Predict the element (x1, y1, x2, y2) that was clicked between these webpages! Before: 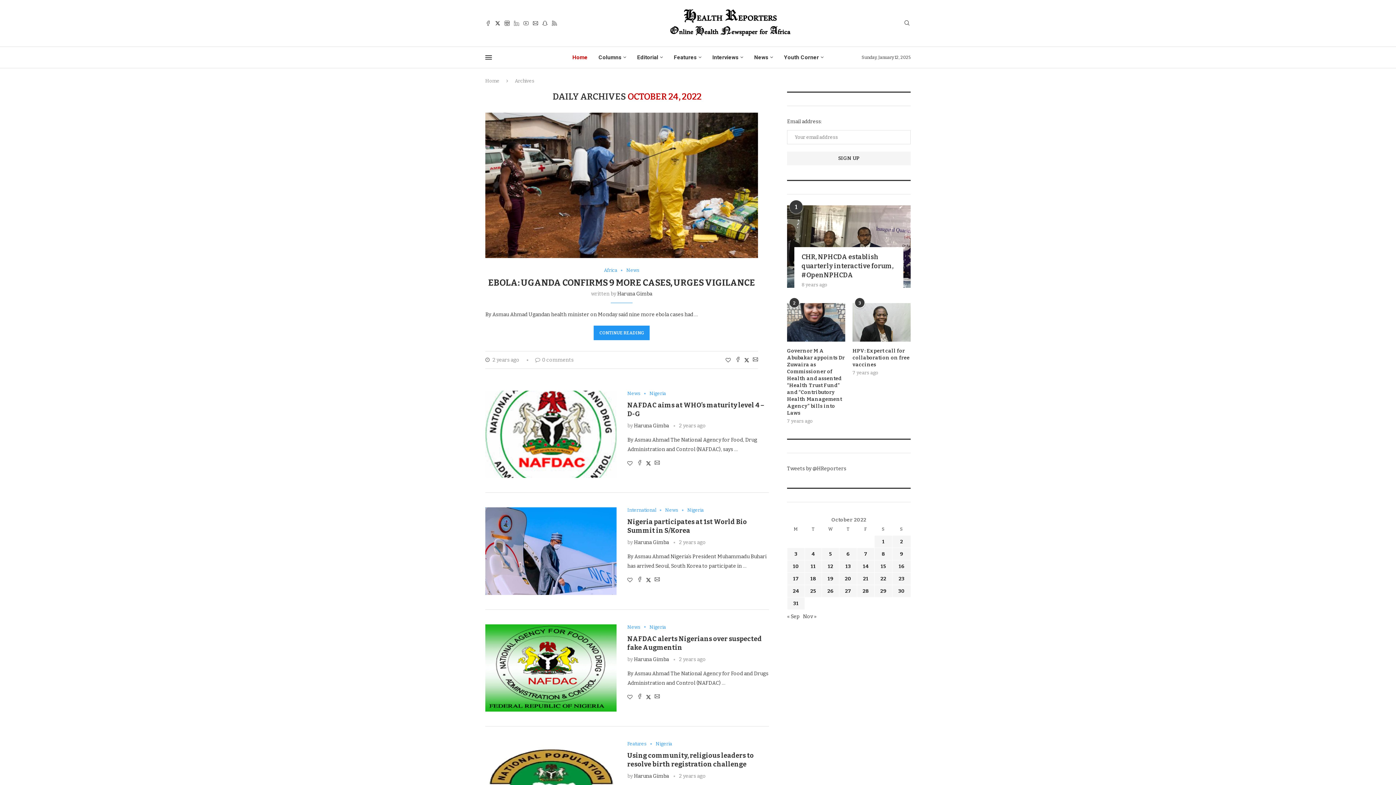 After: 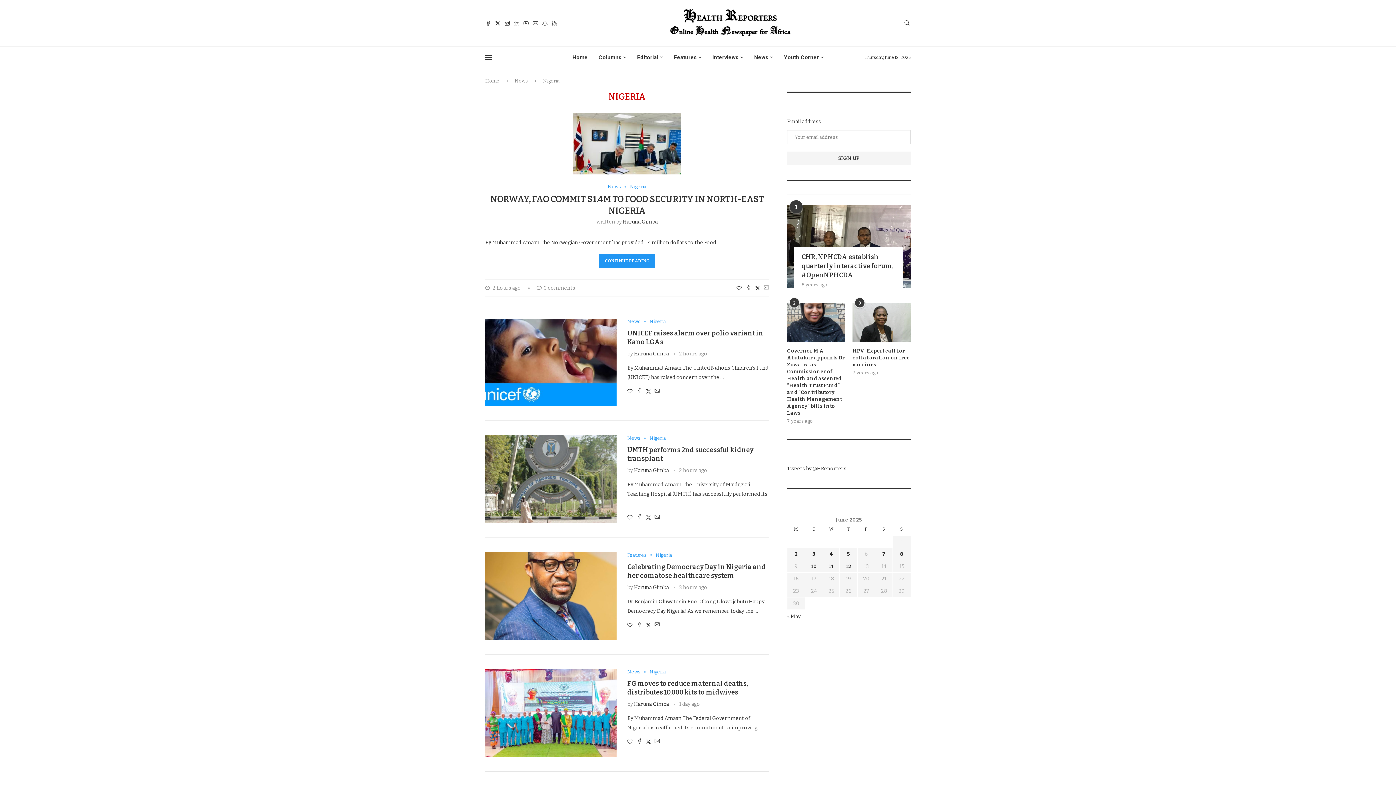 Action: bbox: (655, 741, 672, 747) label: Nigeria